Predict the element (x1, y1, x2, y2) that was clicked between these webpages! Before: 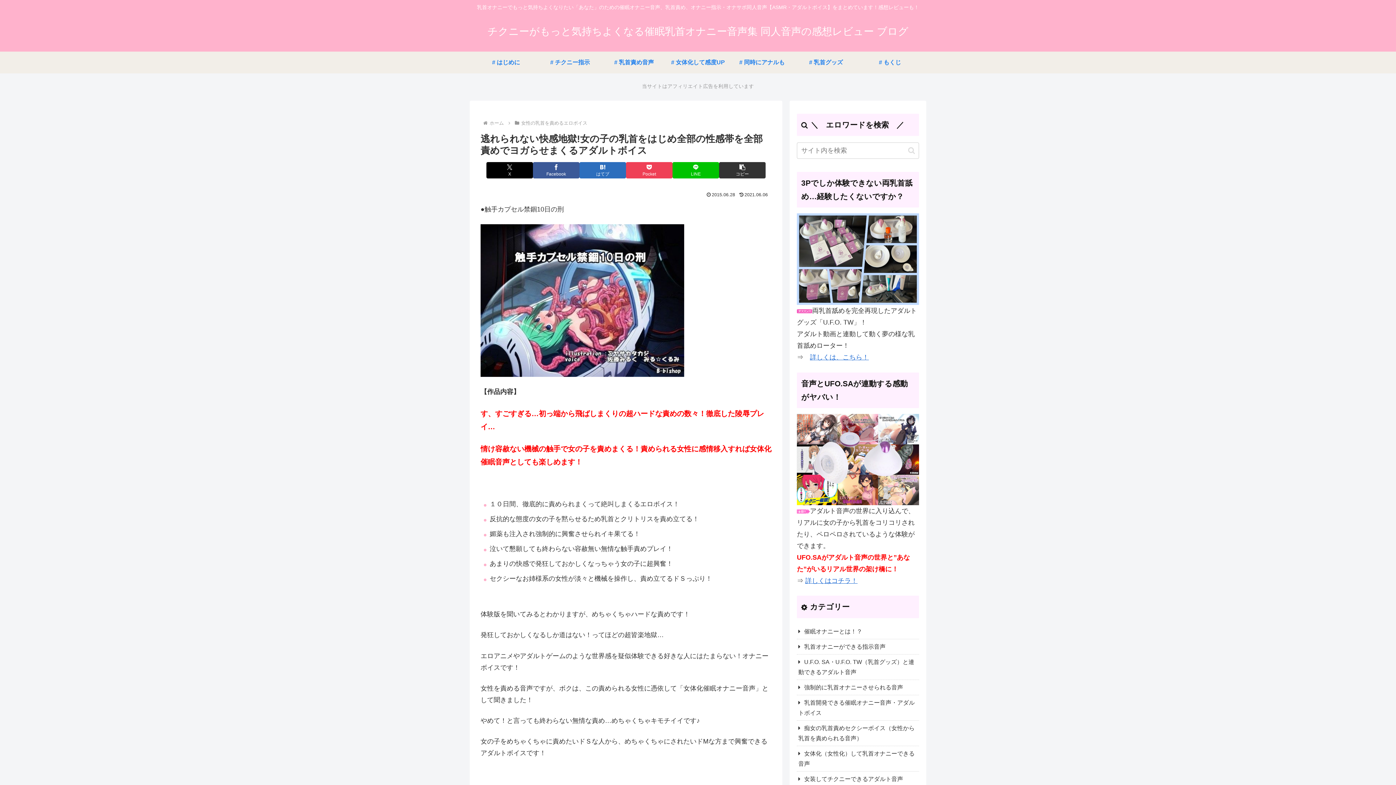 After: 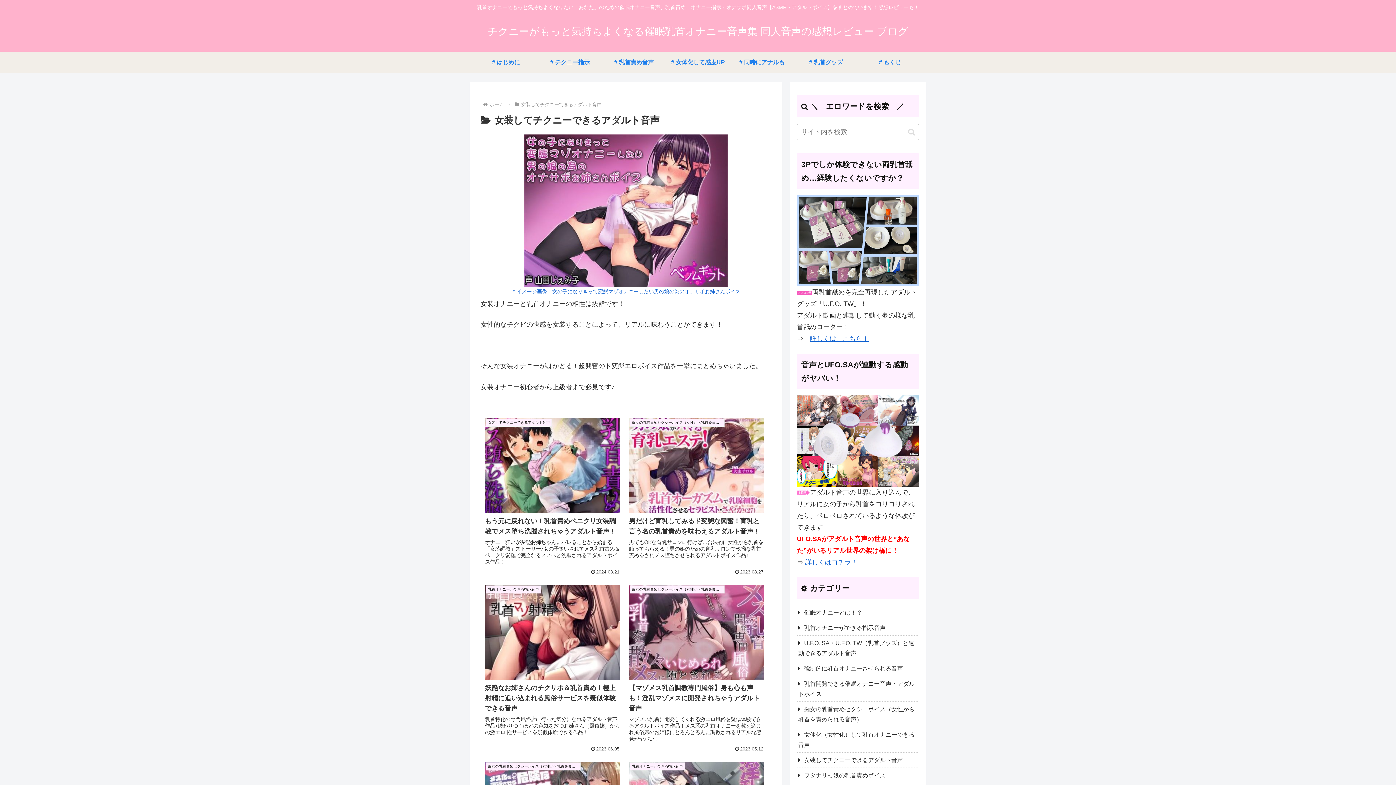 Action: bbox: (797, 771, 919, 787) label: 女装してチクニーできるアダルト音声